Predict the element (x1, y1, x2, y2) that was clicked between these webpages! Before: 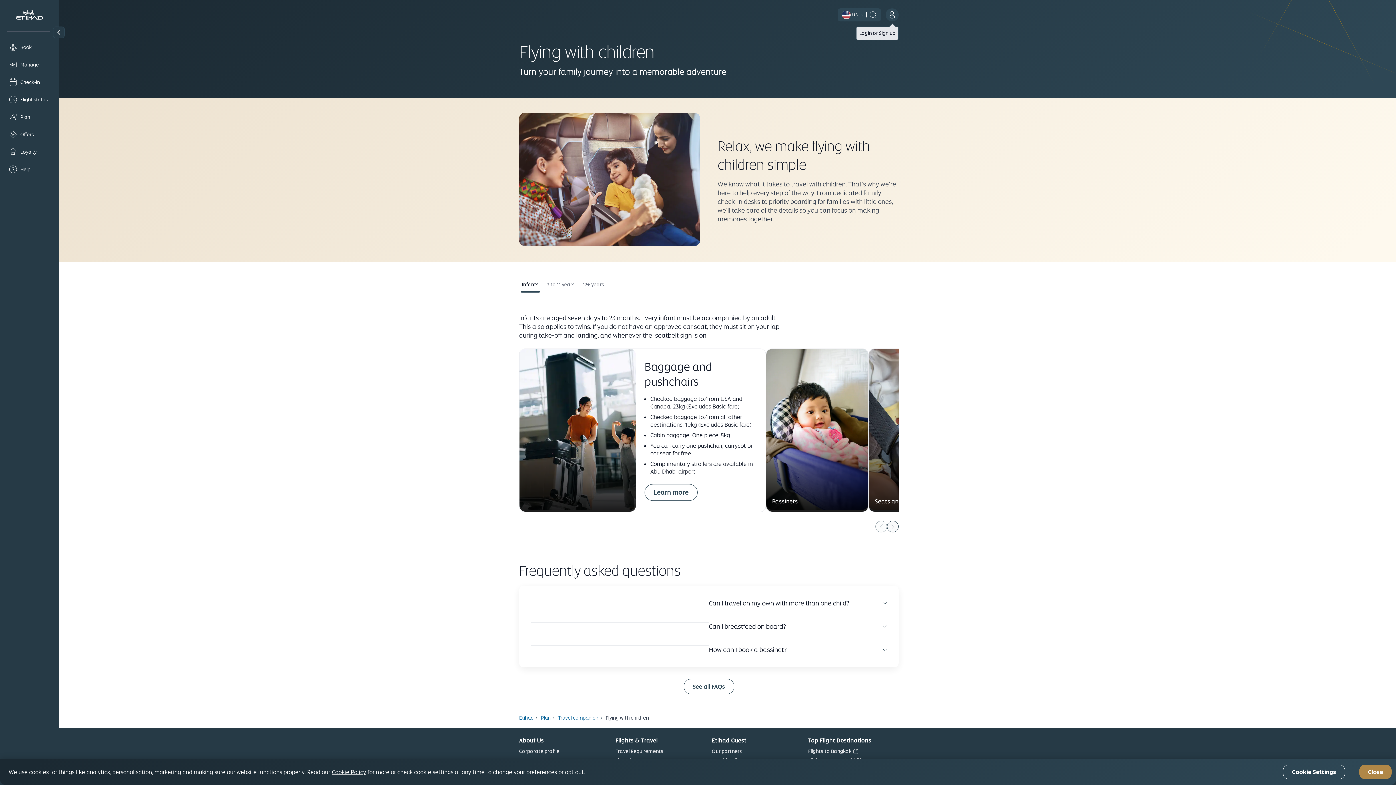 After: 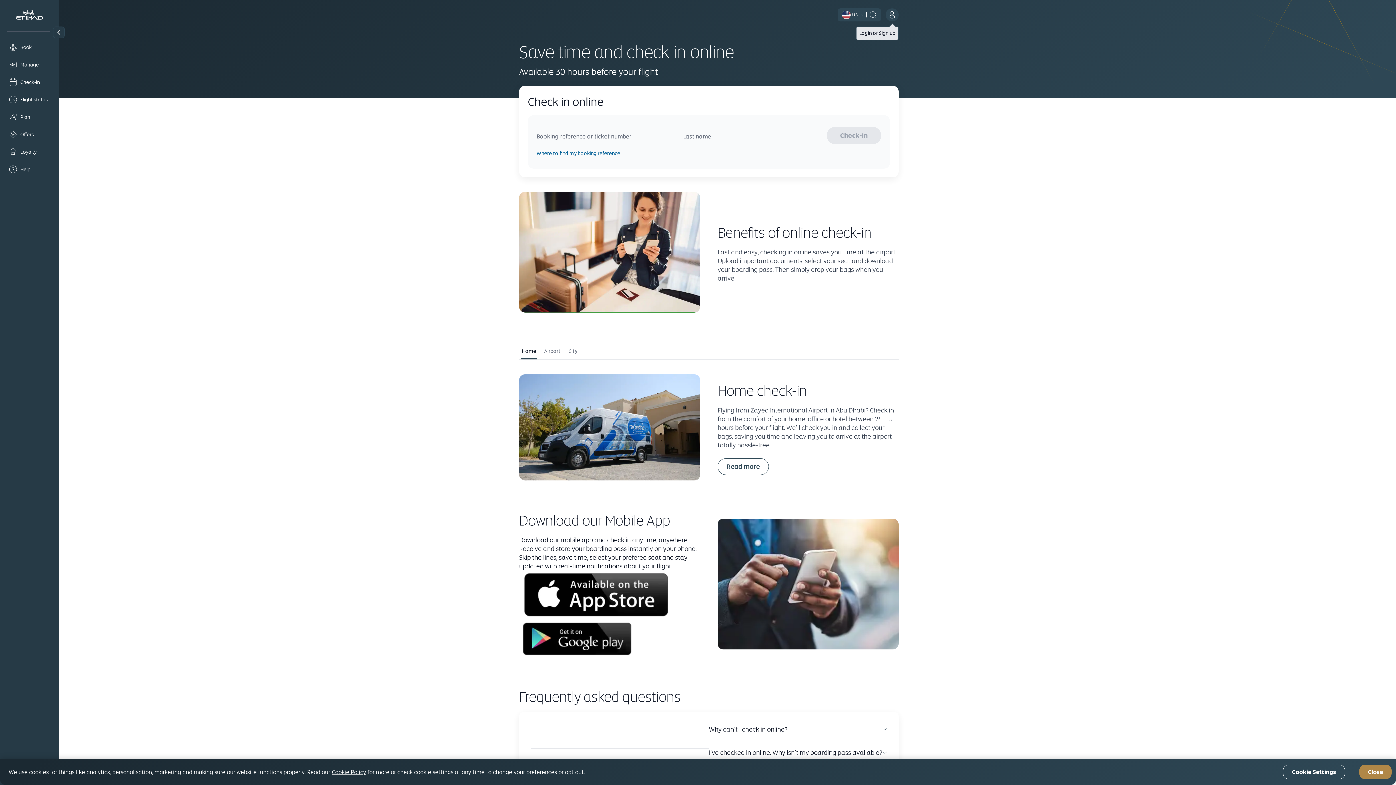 Action: label: Check-in bbox: (5, 74, 53, 89)